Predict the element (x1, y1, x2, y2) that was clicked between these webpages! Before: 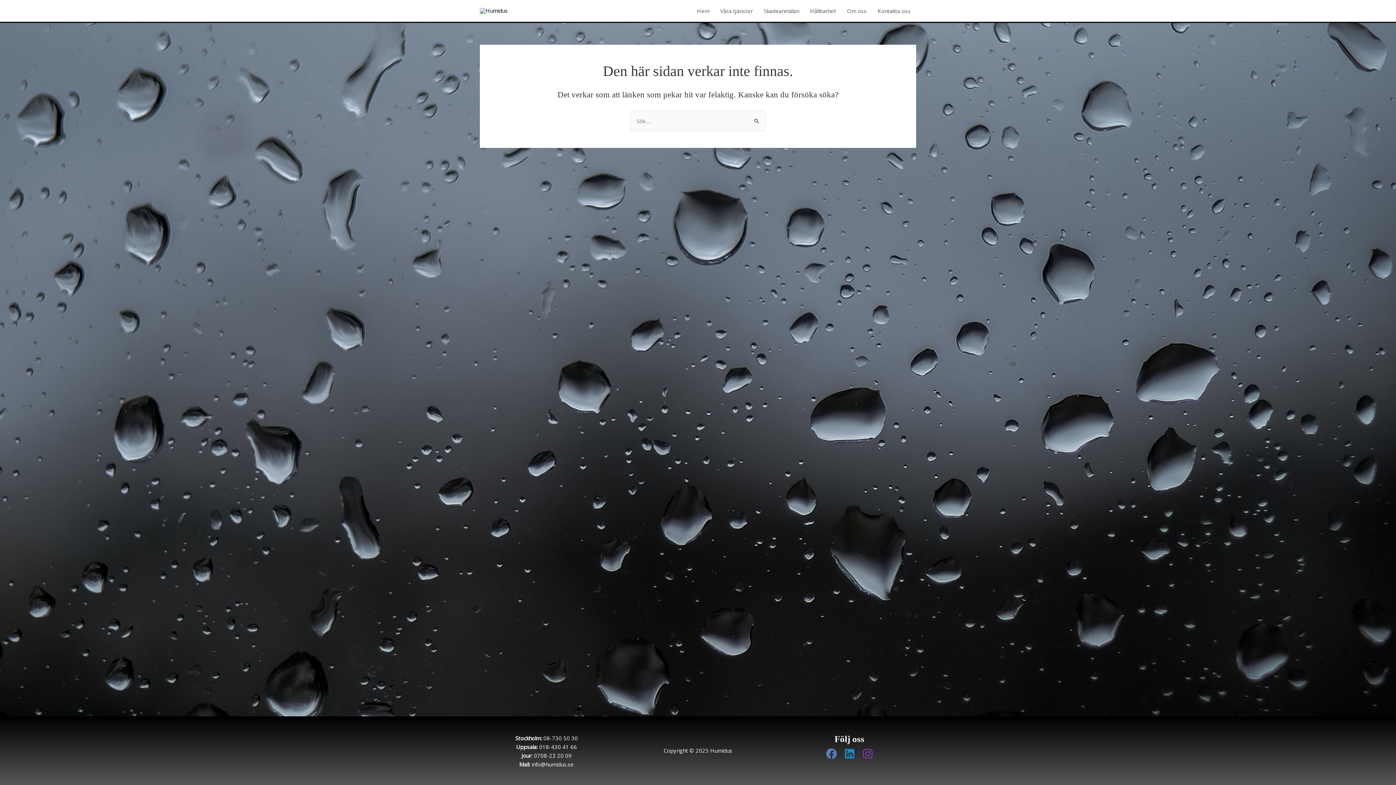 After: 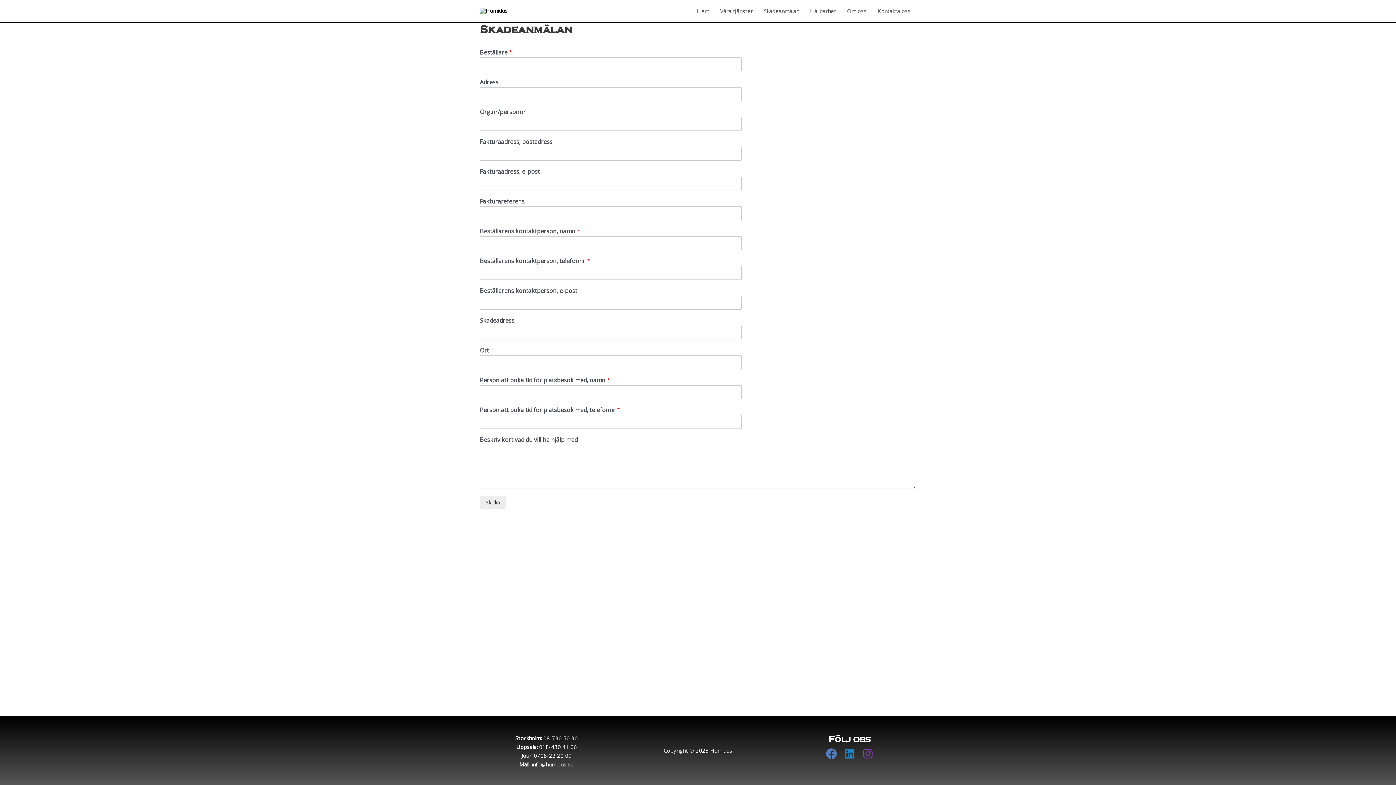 Action: label: Skadeanmälan bbox: (758, 1, 804, 20)